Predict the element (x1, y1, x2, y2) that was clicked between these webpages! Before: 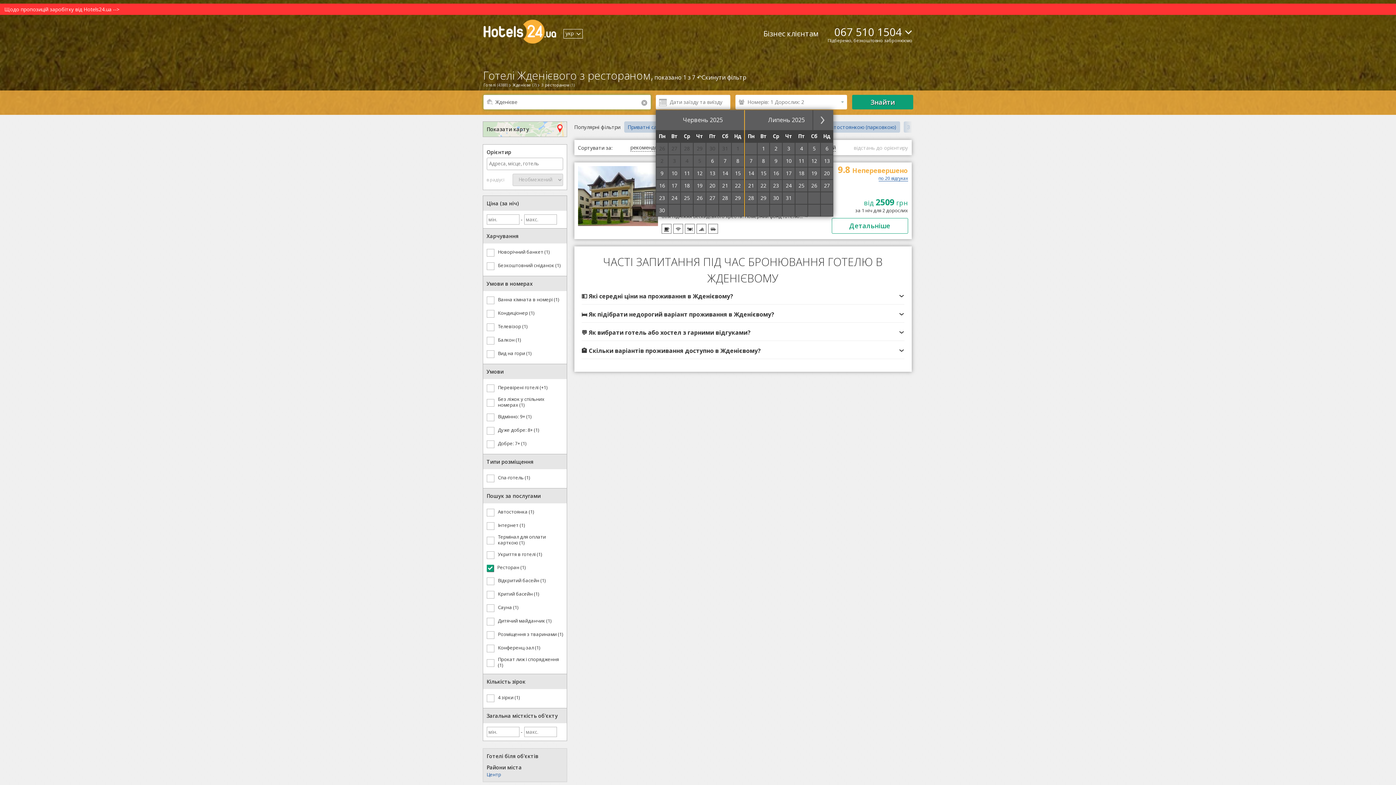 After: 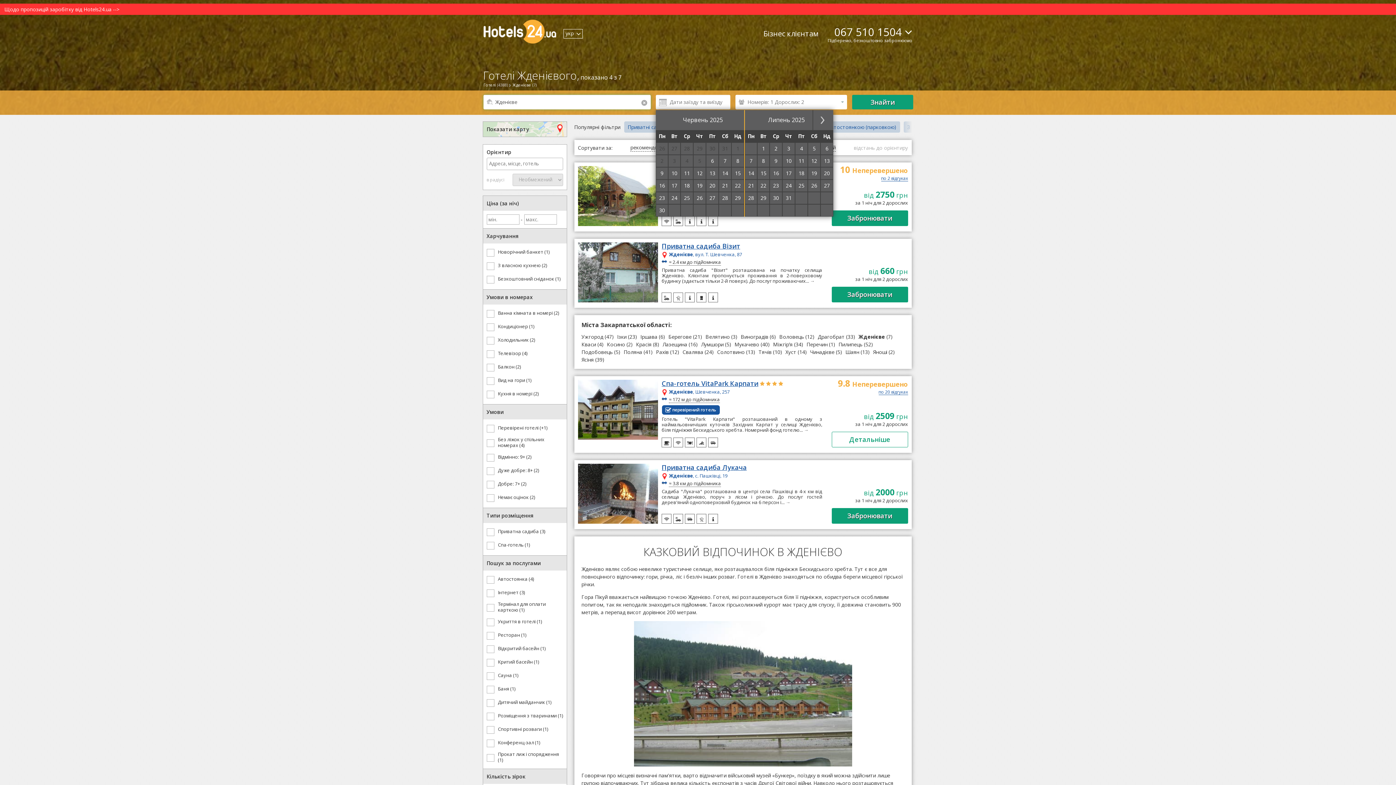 Action: label: Скинути фільтр bbox: (701, 73, 746, 81)